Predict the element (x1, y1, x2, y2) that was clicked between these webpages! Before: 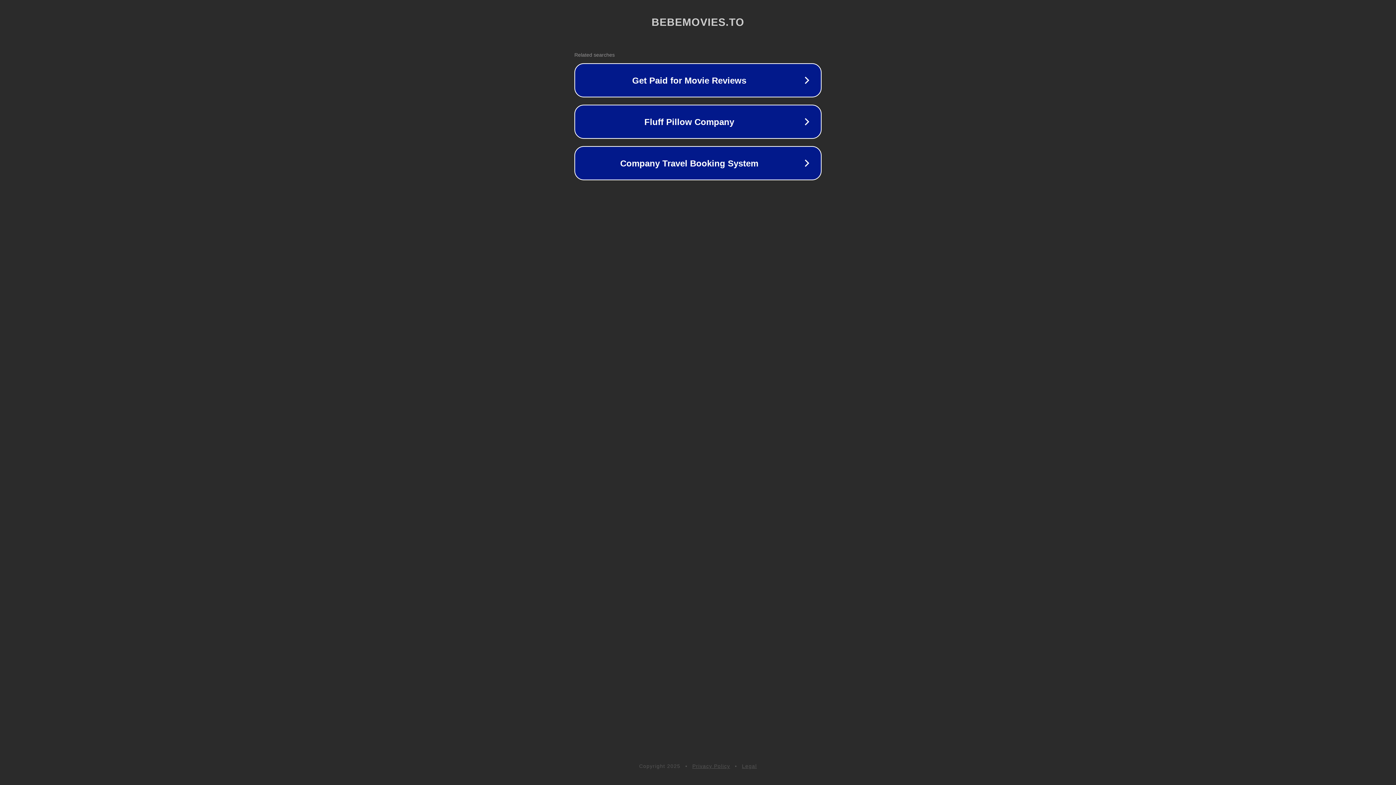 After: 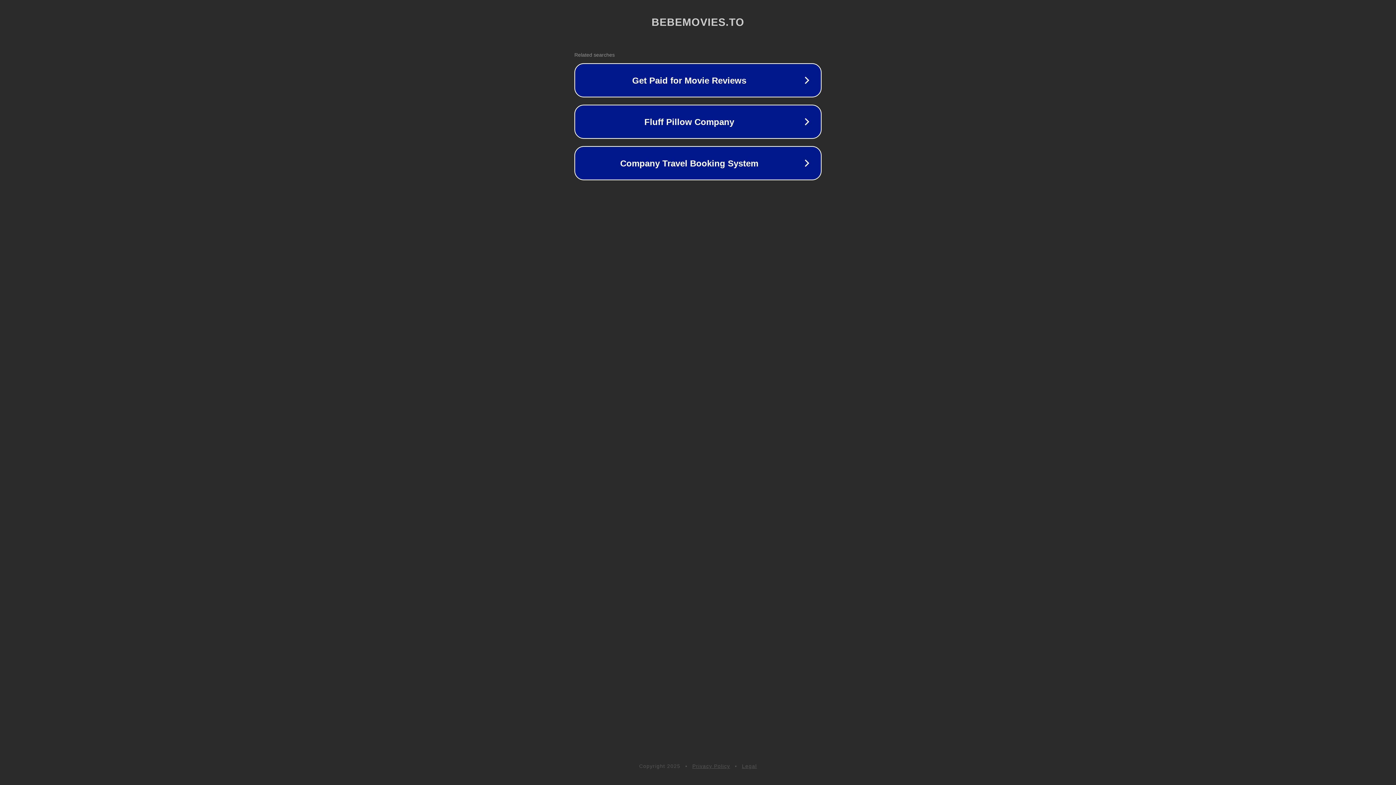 Action: bbox: (692, 763, 730, 769) label: Privacy Policy